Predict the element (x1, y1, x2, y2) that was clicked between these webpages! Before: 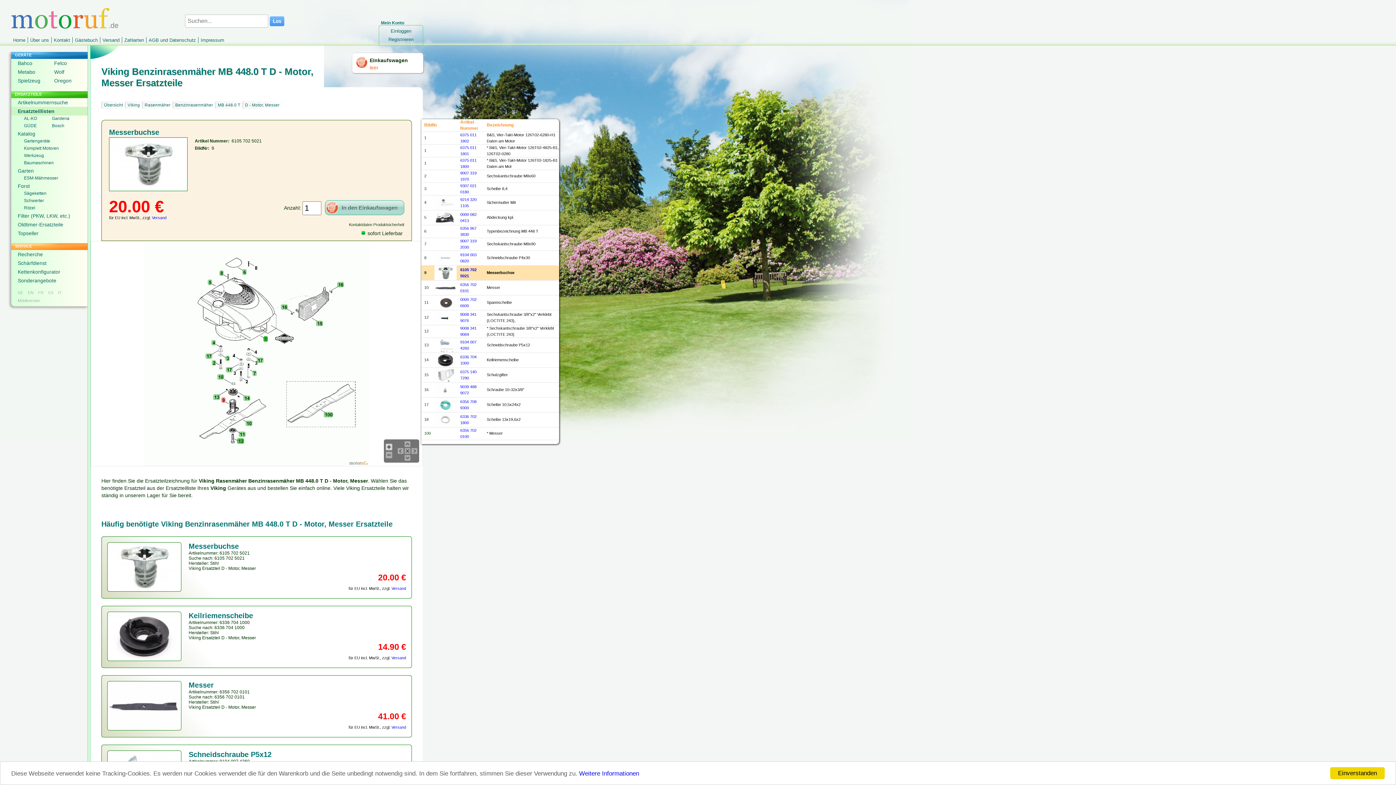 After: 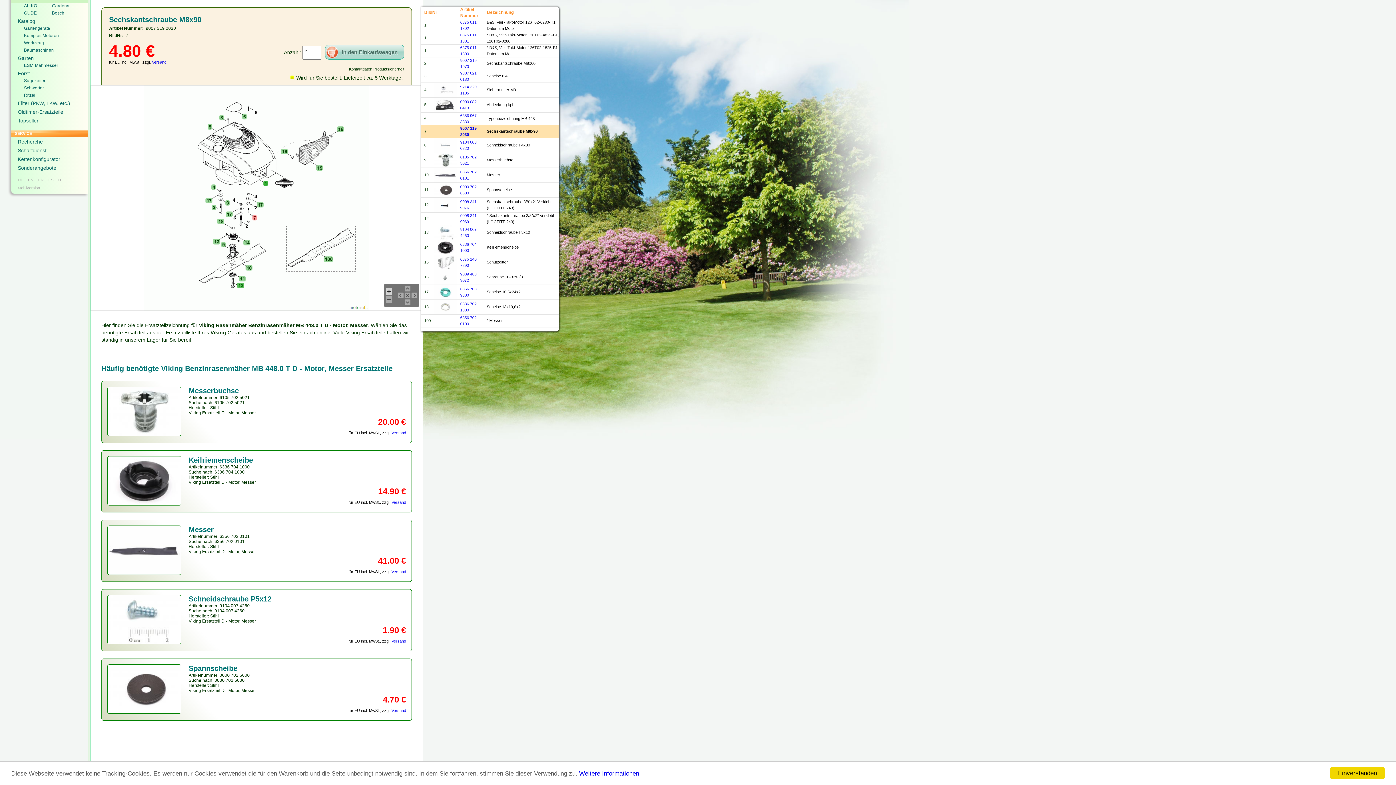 Action: label: Sechskantschraube M8x90 bbox: (486, 241, 535, 246)